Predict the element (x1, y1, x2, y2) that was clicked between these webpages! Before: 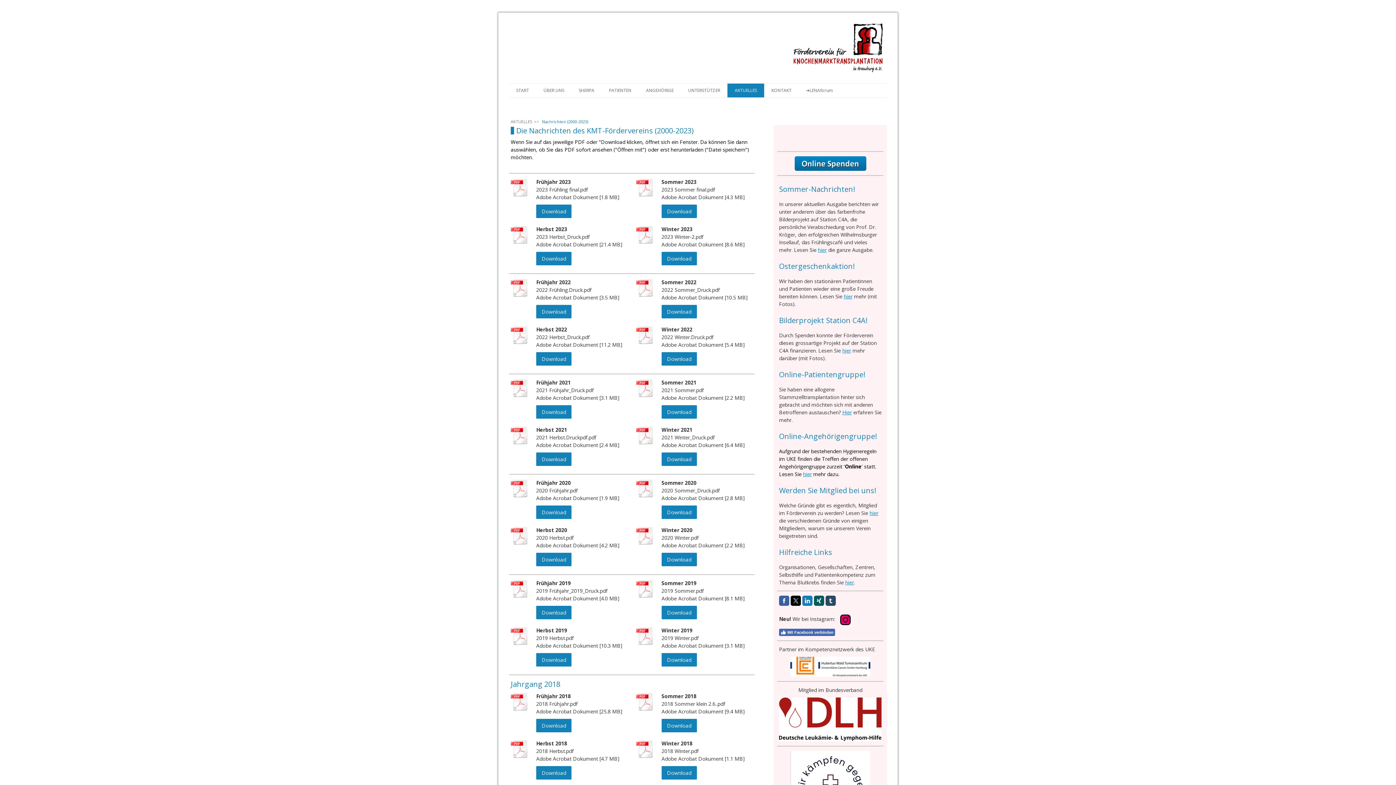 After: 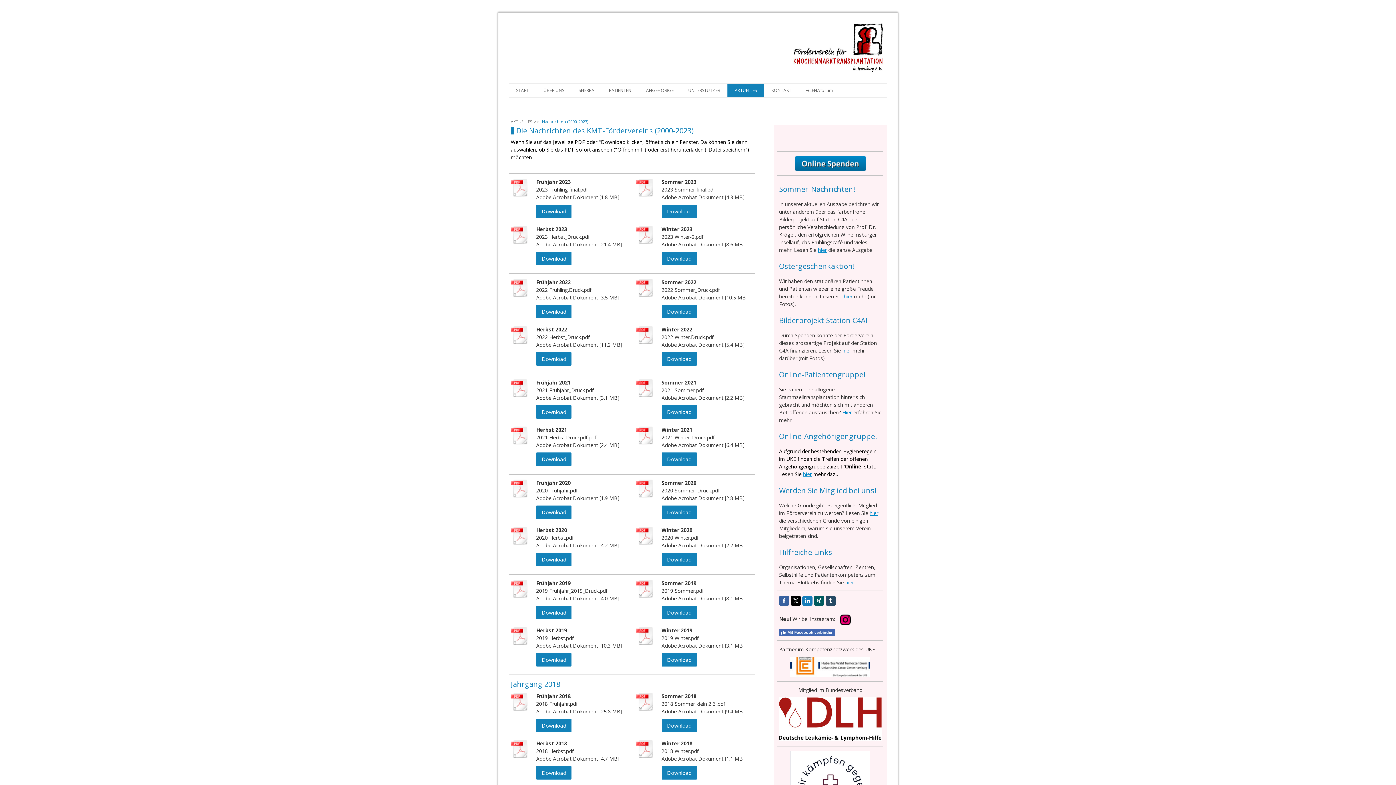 Action: bbox: (790, 657, 870, 664)